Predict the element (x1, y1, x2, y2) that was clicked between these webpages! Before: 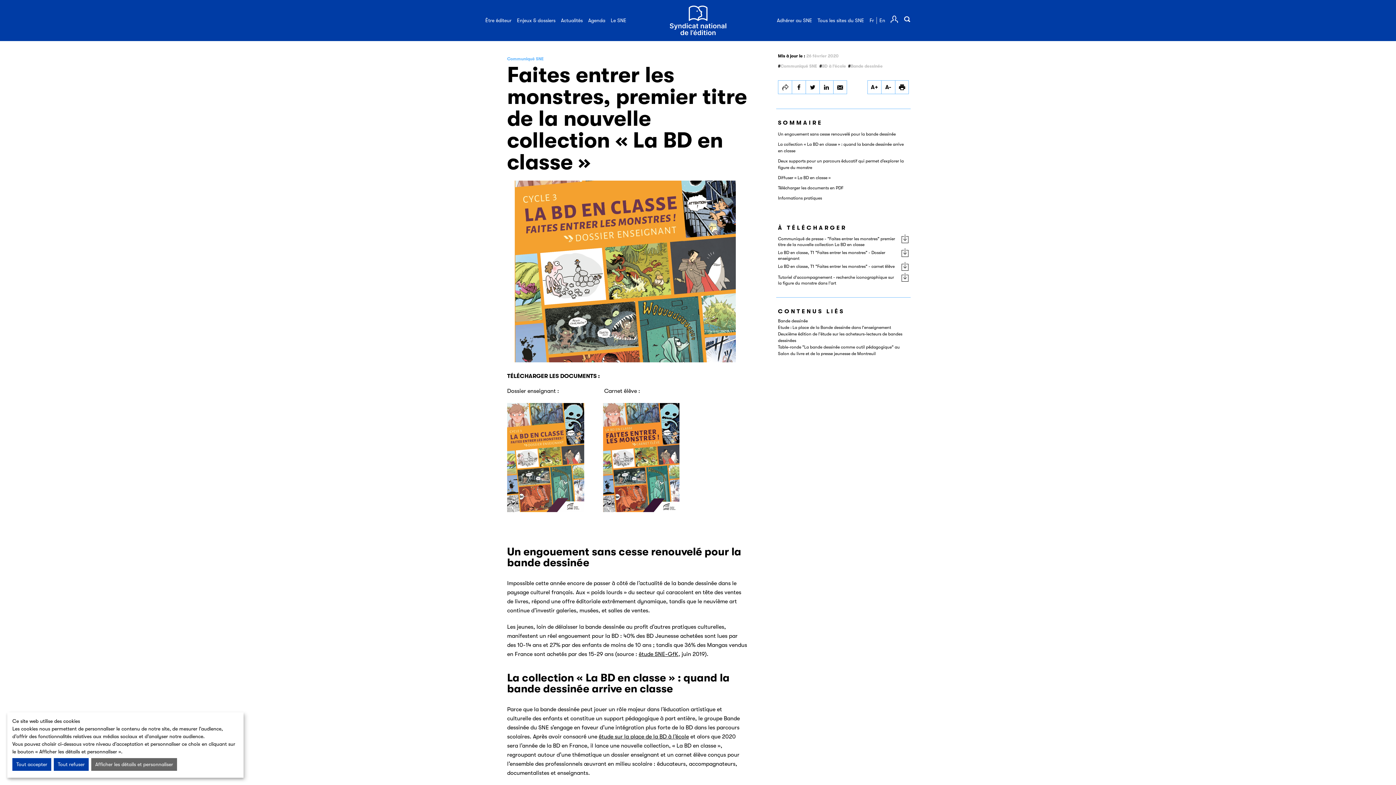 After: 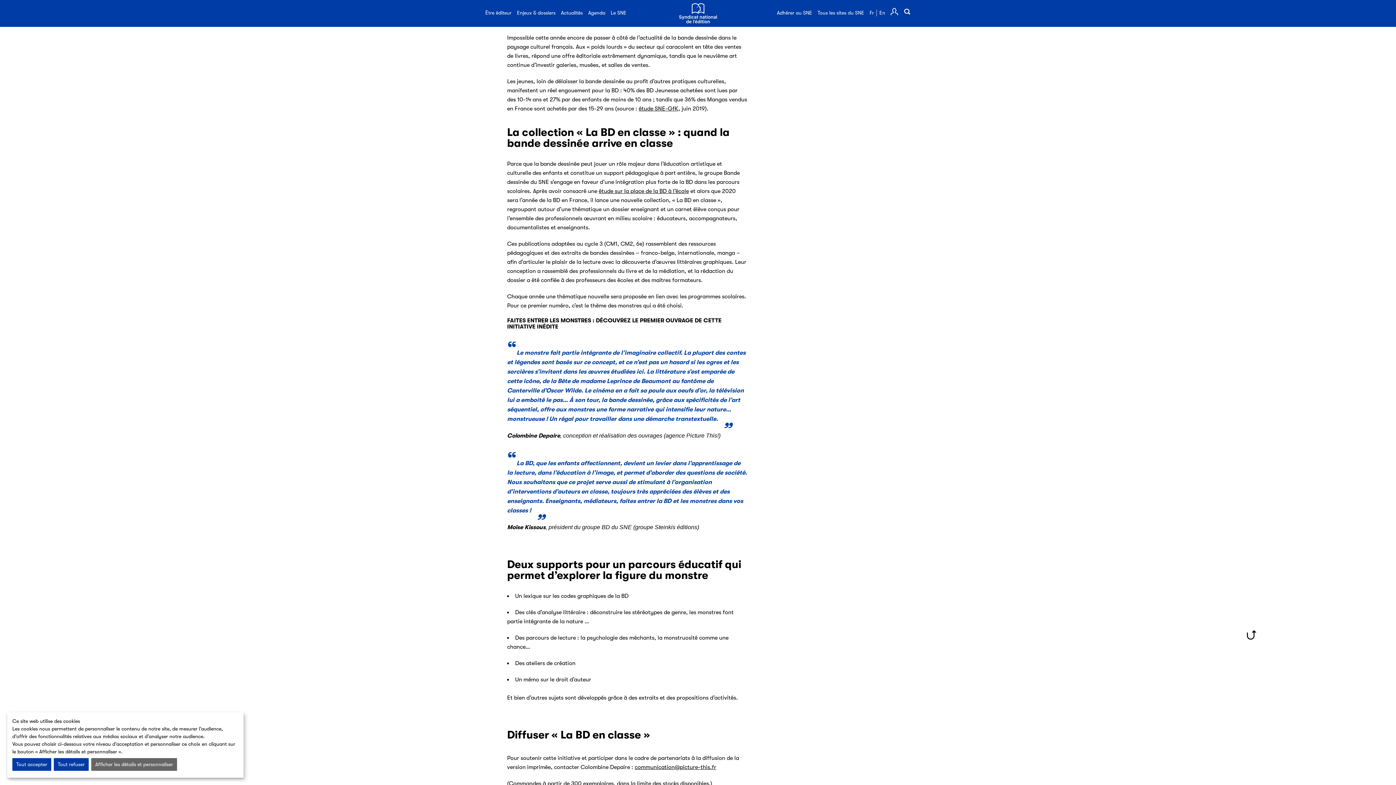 Action: bbox: (778, 129, 909, 137) label: Un engouement sans cesse renouvelé pour la bande dessinée